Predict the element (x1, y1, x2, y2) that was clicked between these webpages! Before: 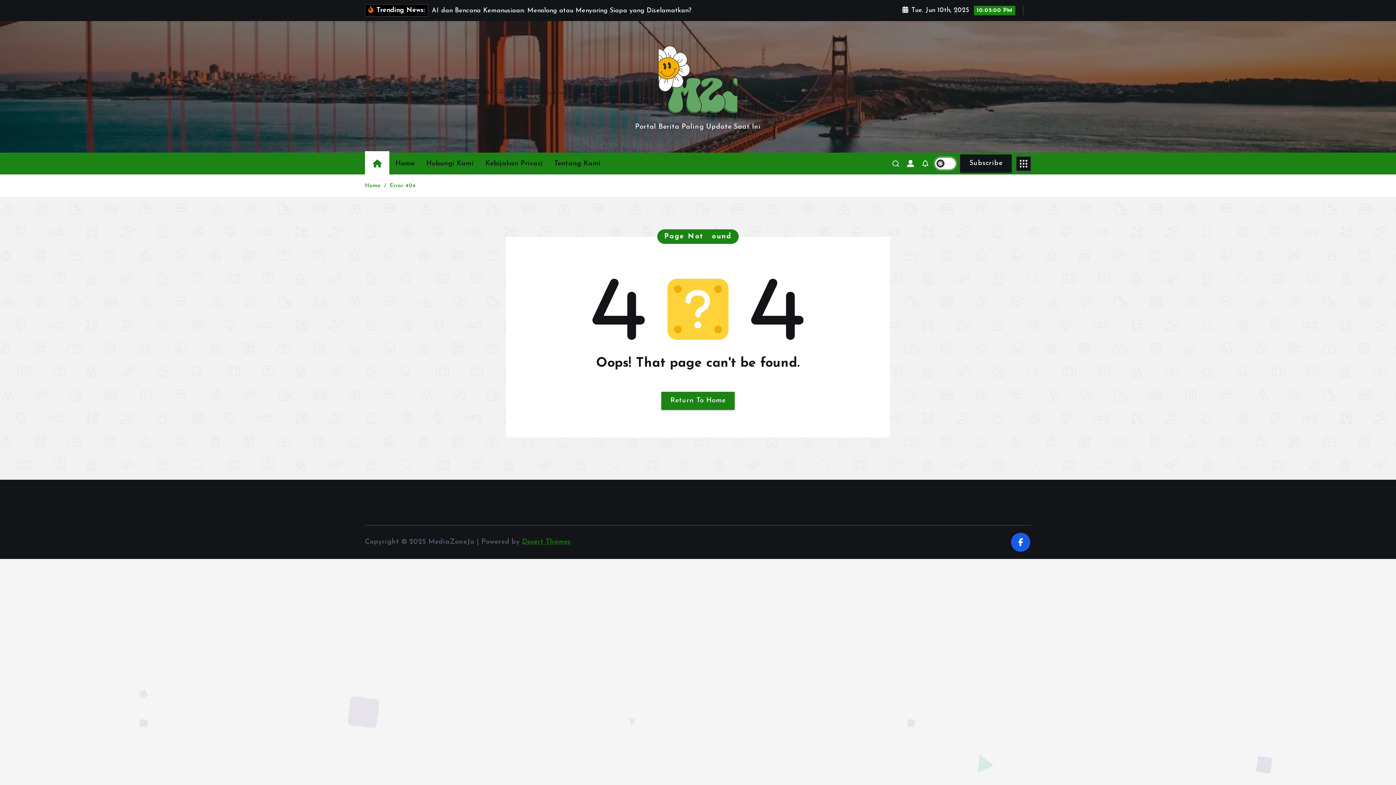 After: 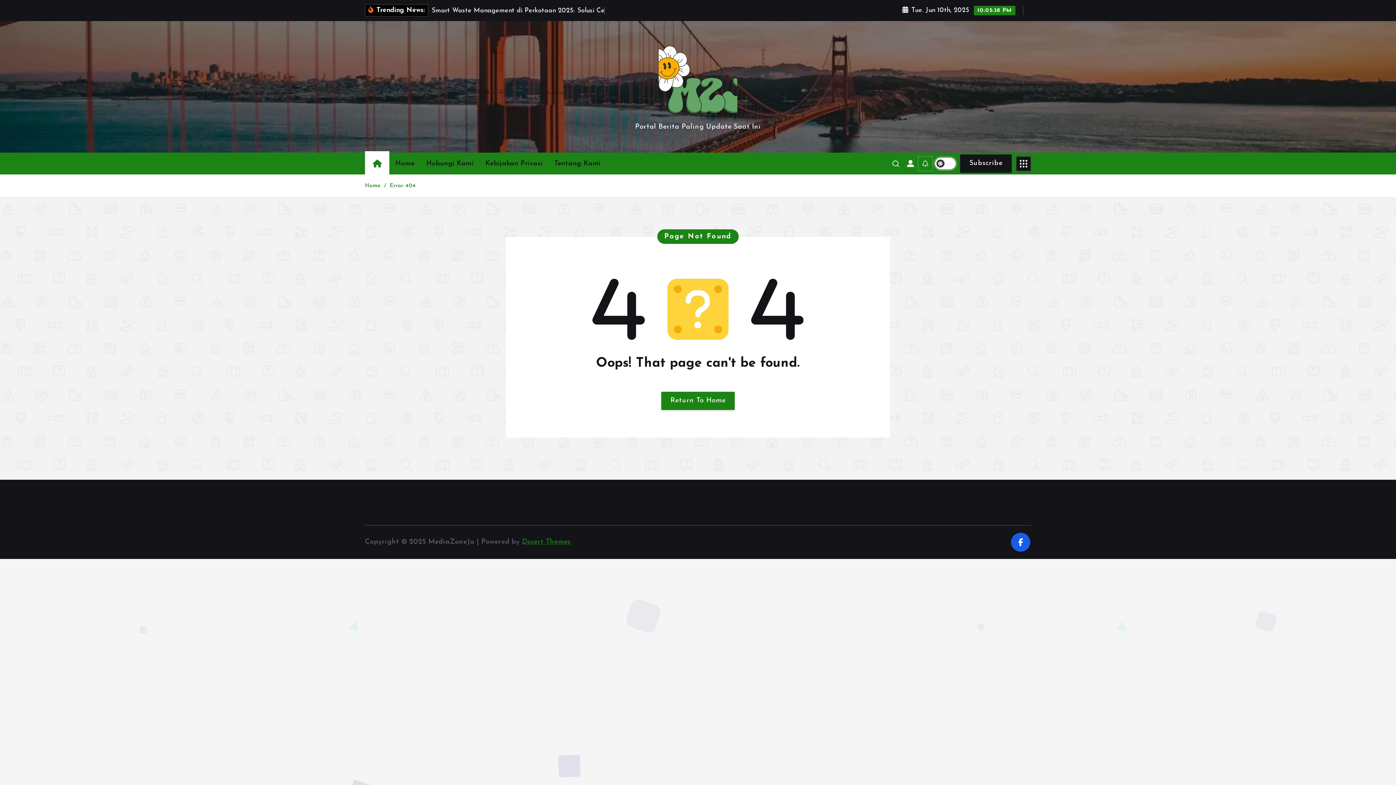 Action: bbox: (920, 158, 930, 169)